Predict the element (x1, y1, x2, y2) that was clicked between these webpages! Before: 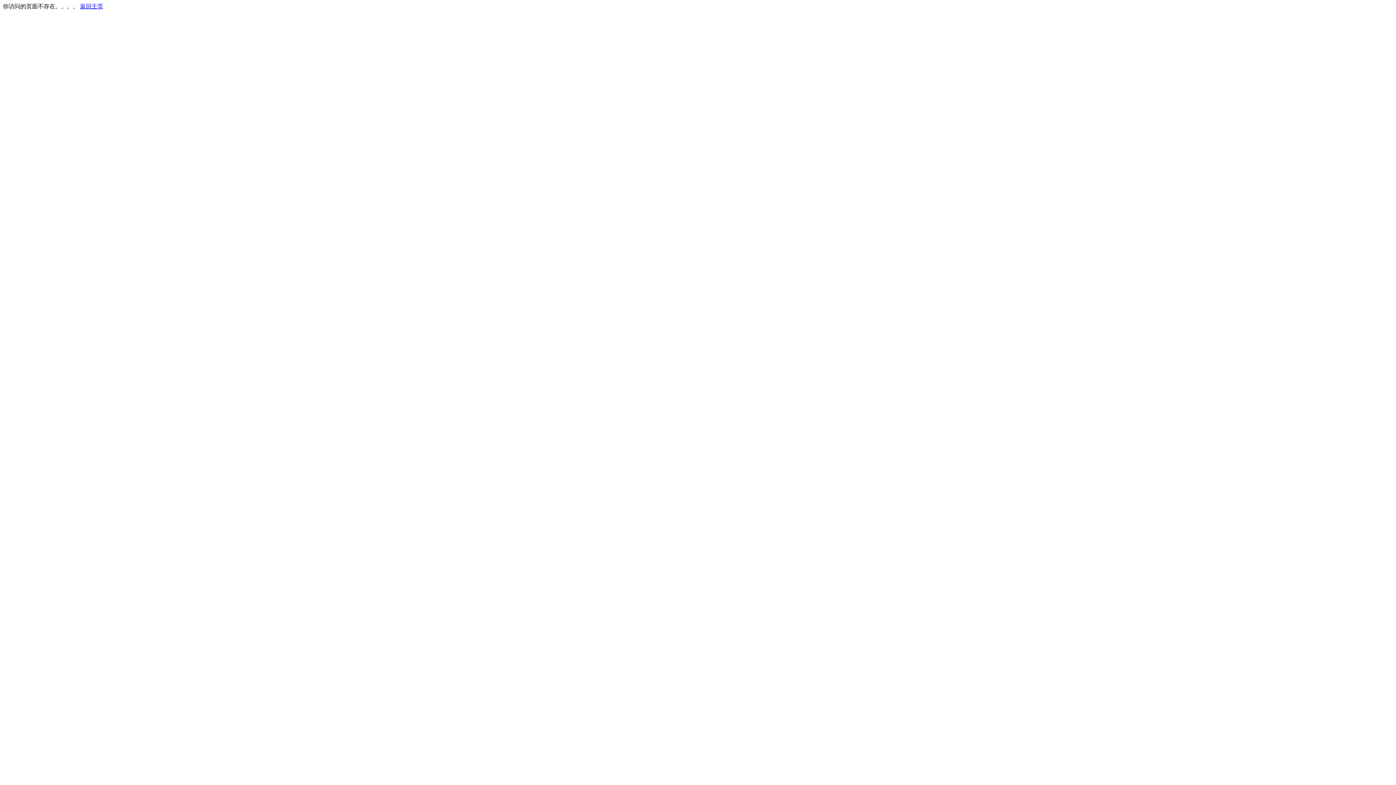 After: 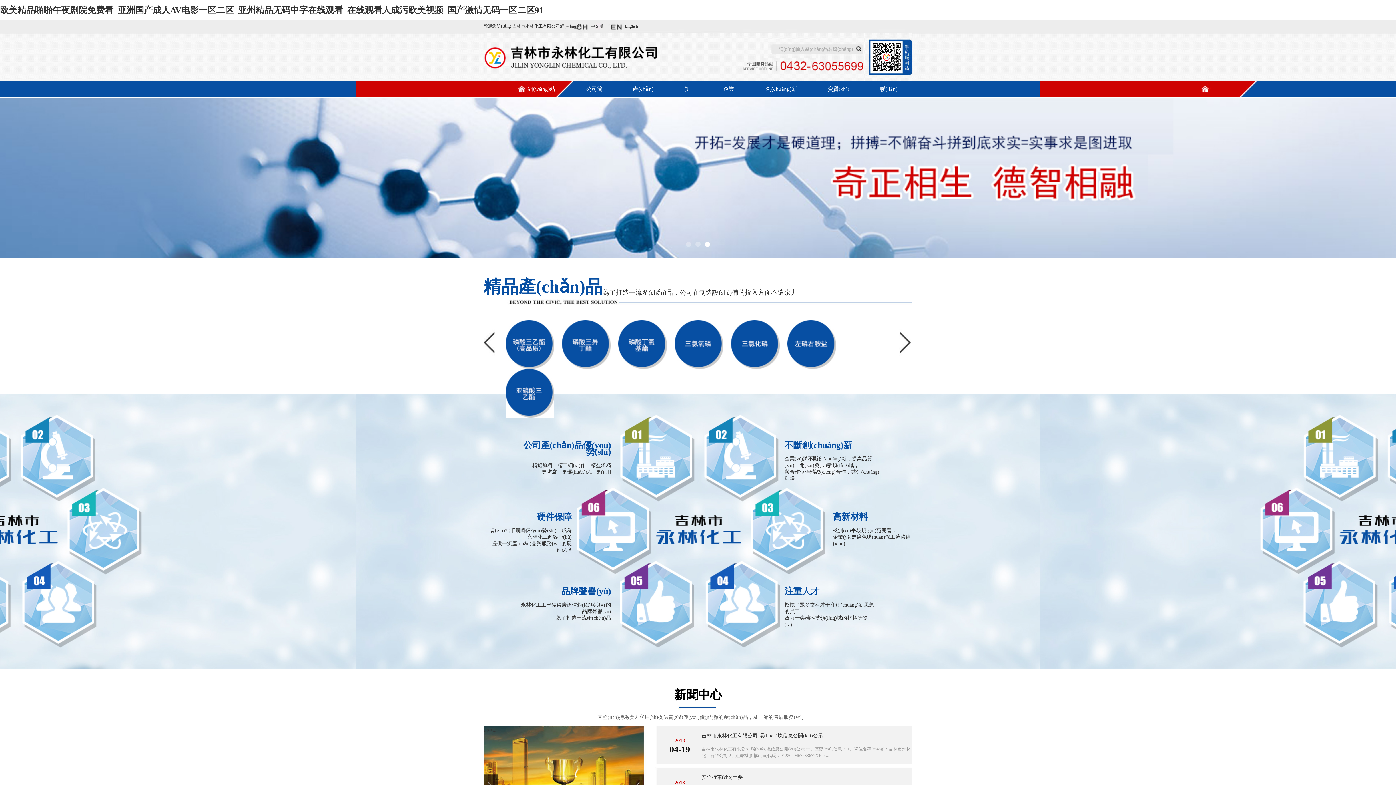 Action: label: 返回主页 bbox: (80, 3, 103, 9)